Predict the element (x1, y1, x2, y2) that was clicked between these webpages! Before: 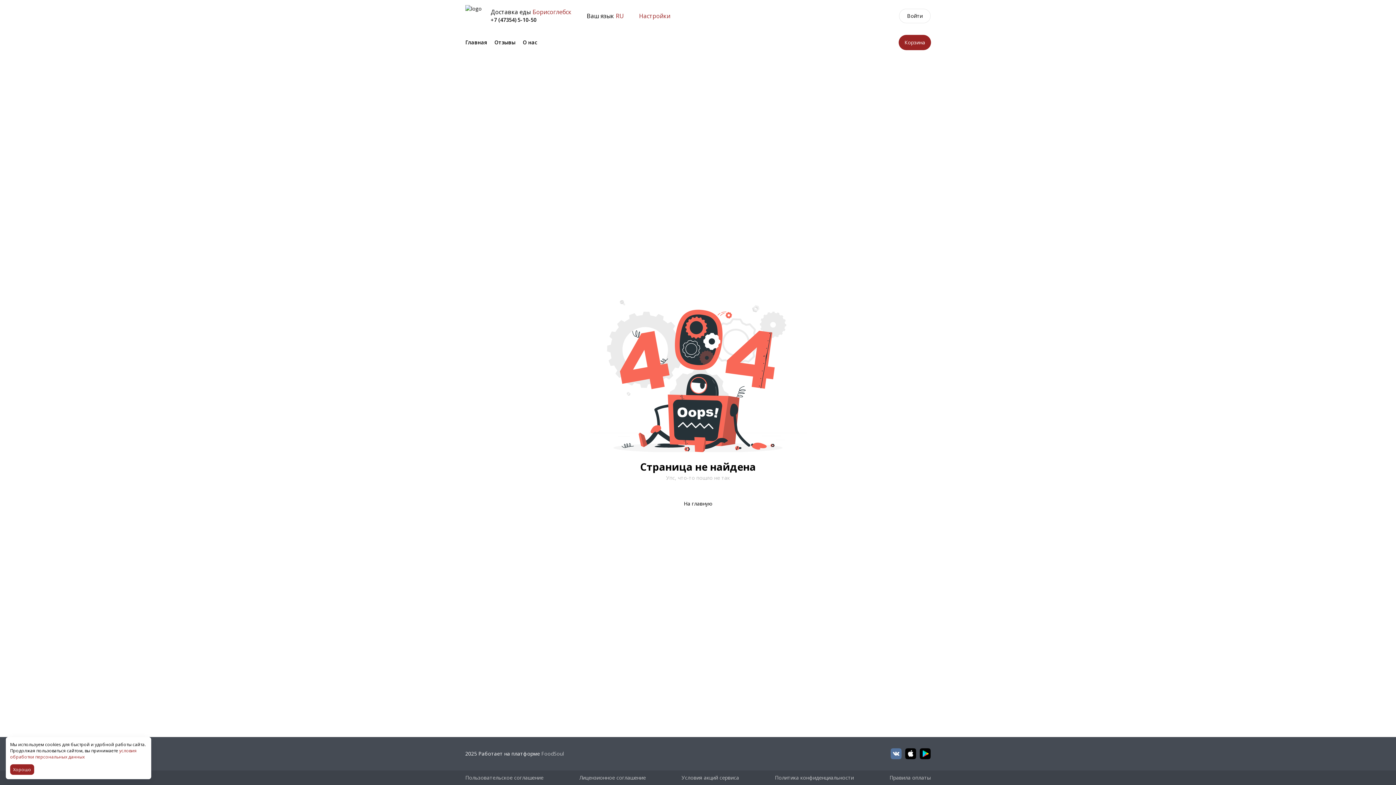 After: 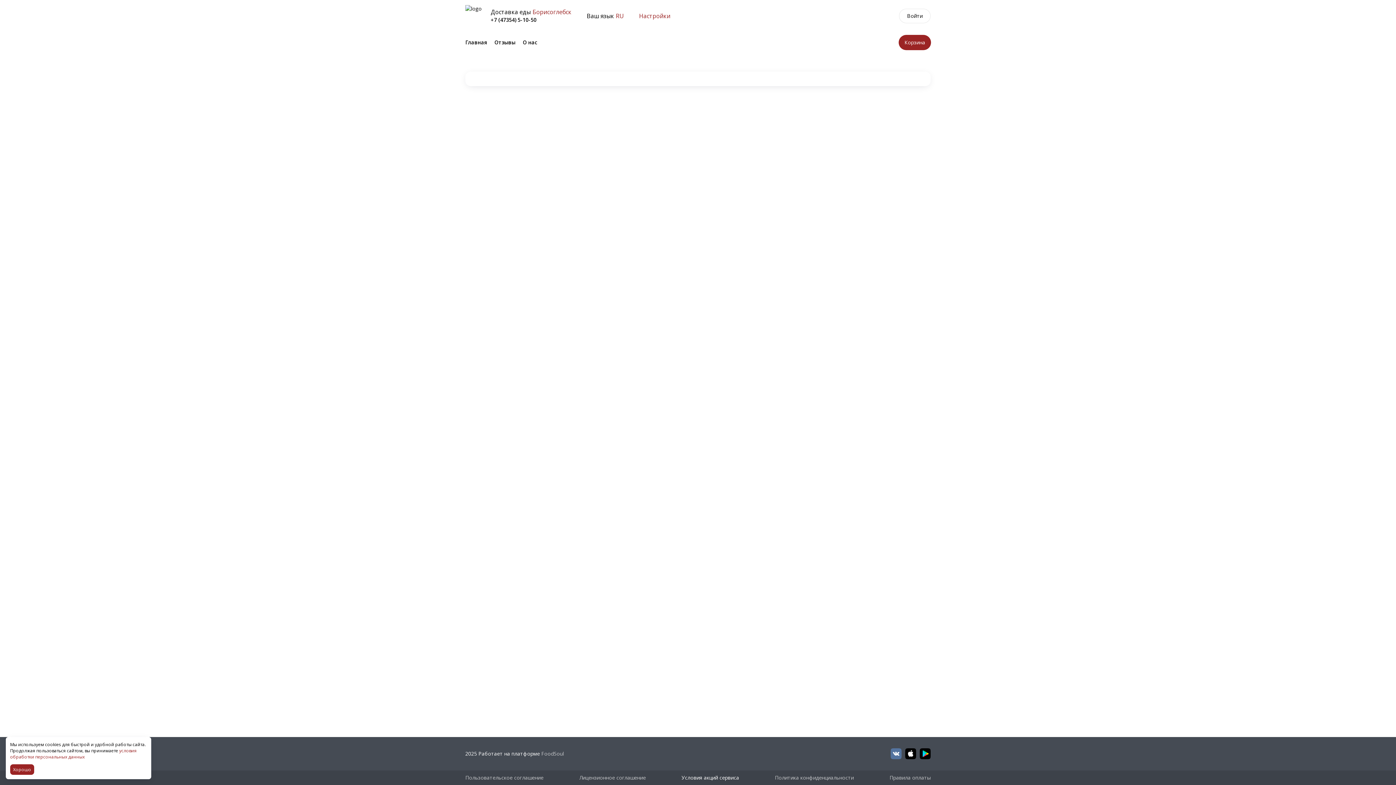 Action: label: Условия акций сервиса bbox: (677, 774, 742, 781)